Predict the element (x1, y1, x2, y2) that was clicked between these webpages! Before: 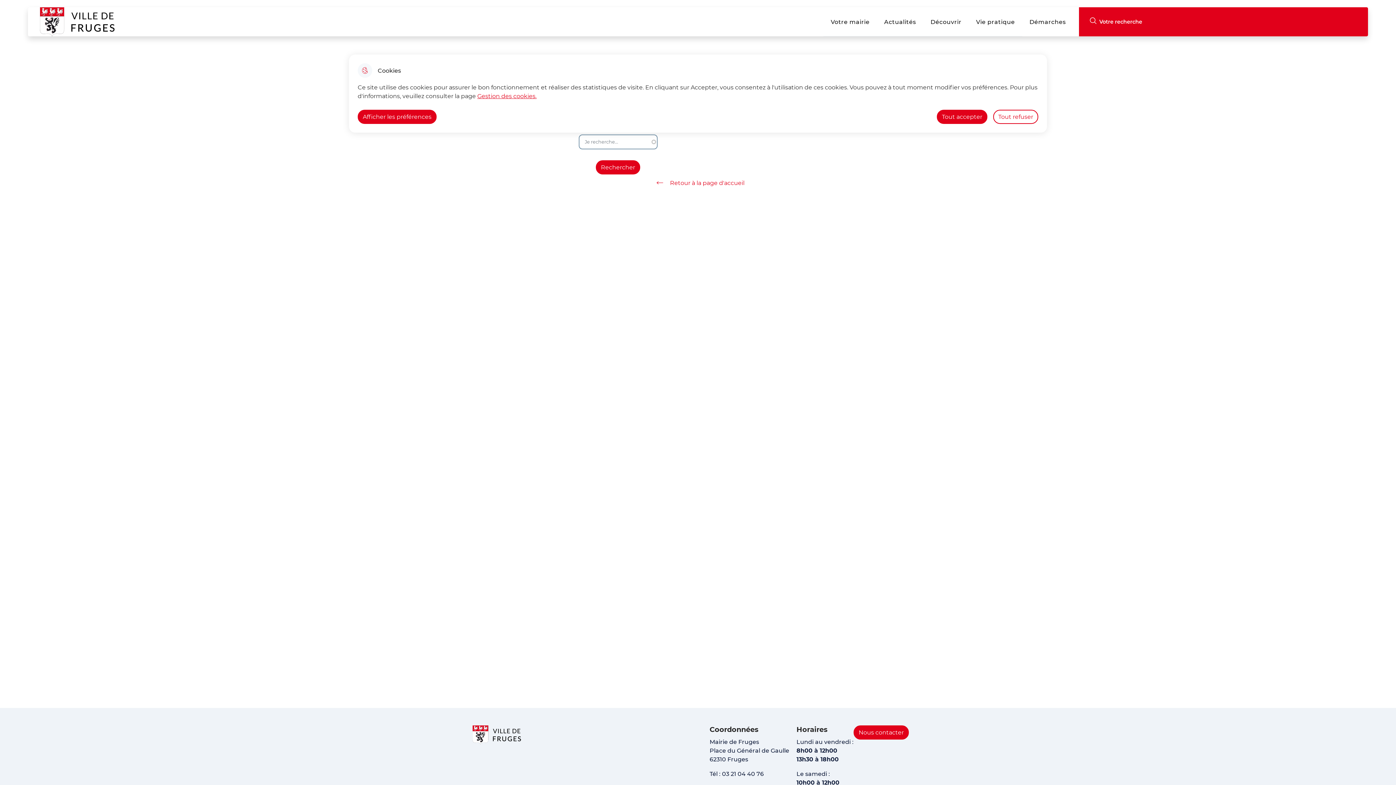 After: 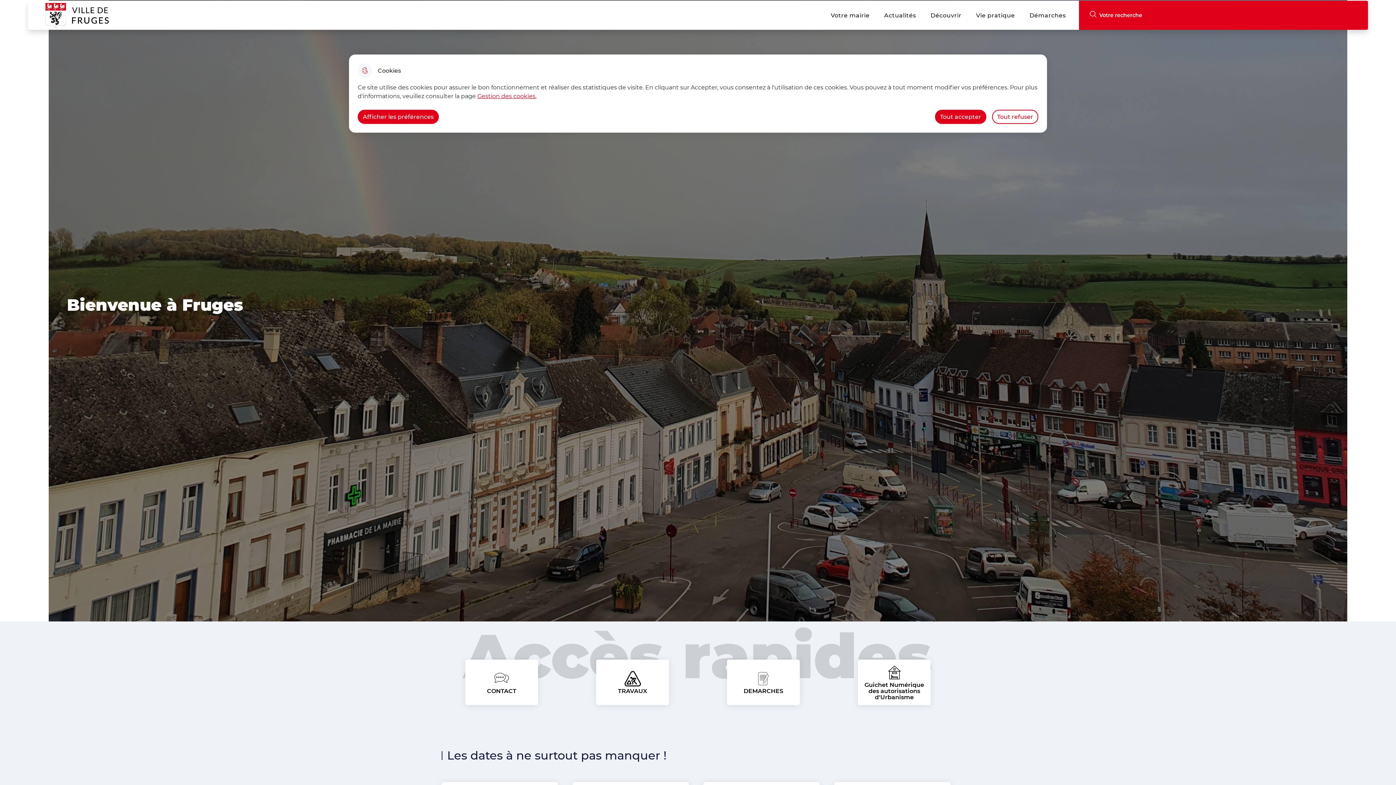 Action: bbox: (472, 174, 923, 191) label: Retour à la page d'accueil